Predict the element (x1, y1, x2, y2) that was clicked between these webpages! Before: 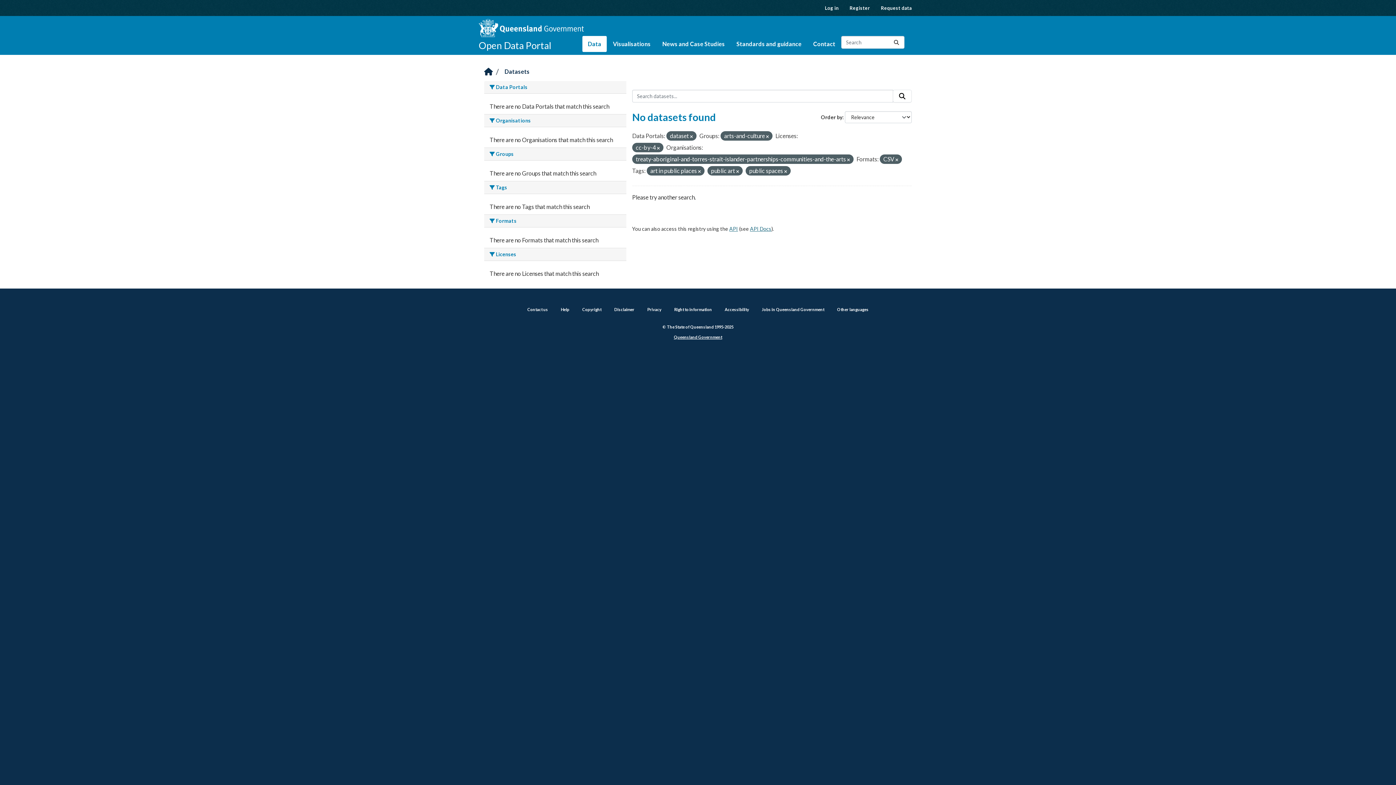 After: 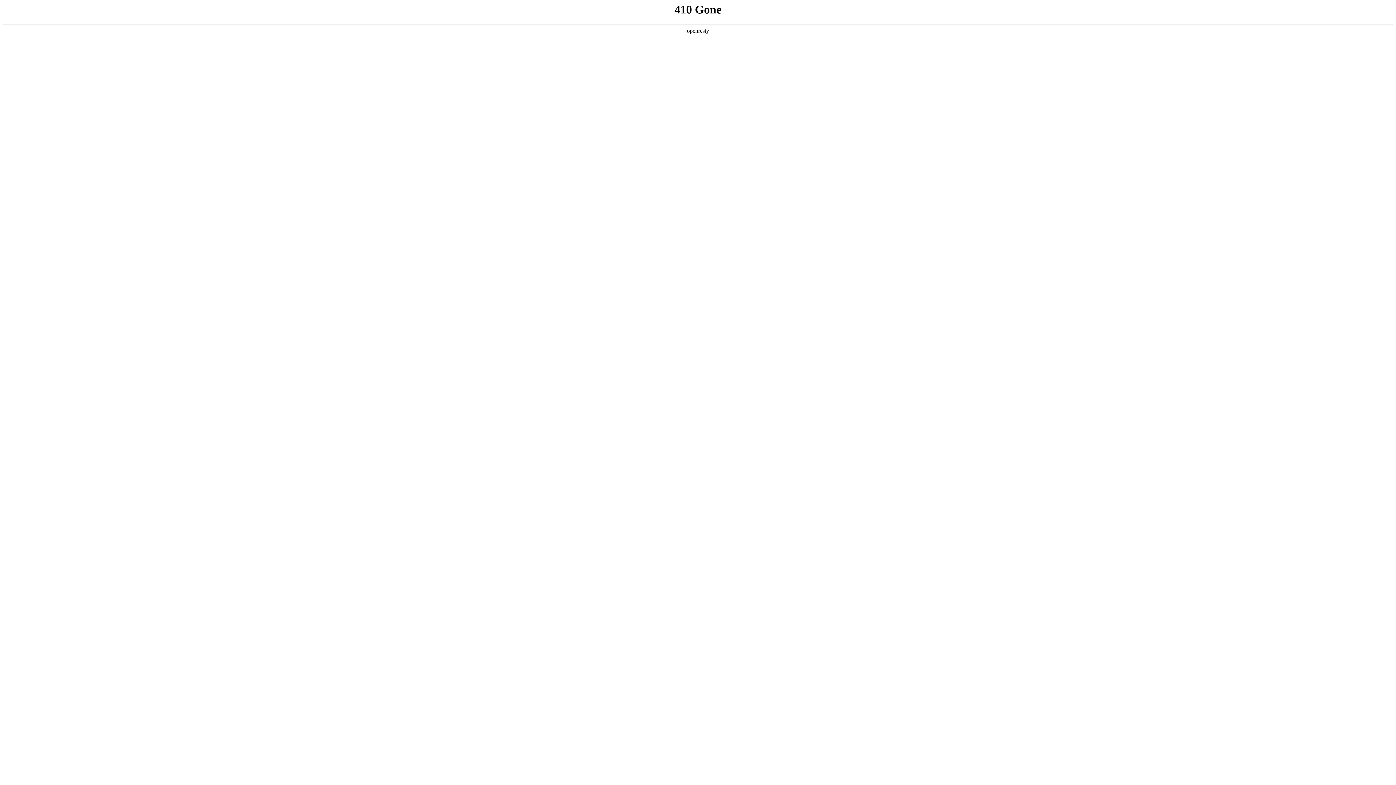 Action: bbox: (607, 36, 656, 52) label: Visualisations